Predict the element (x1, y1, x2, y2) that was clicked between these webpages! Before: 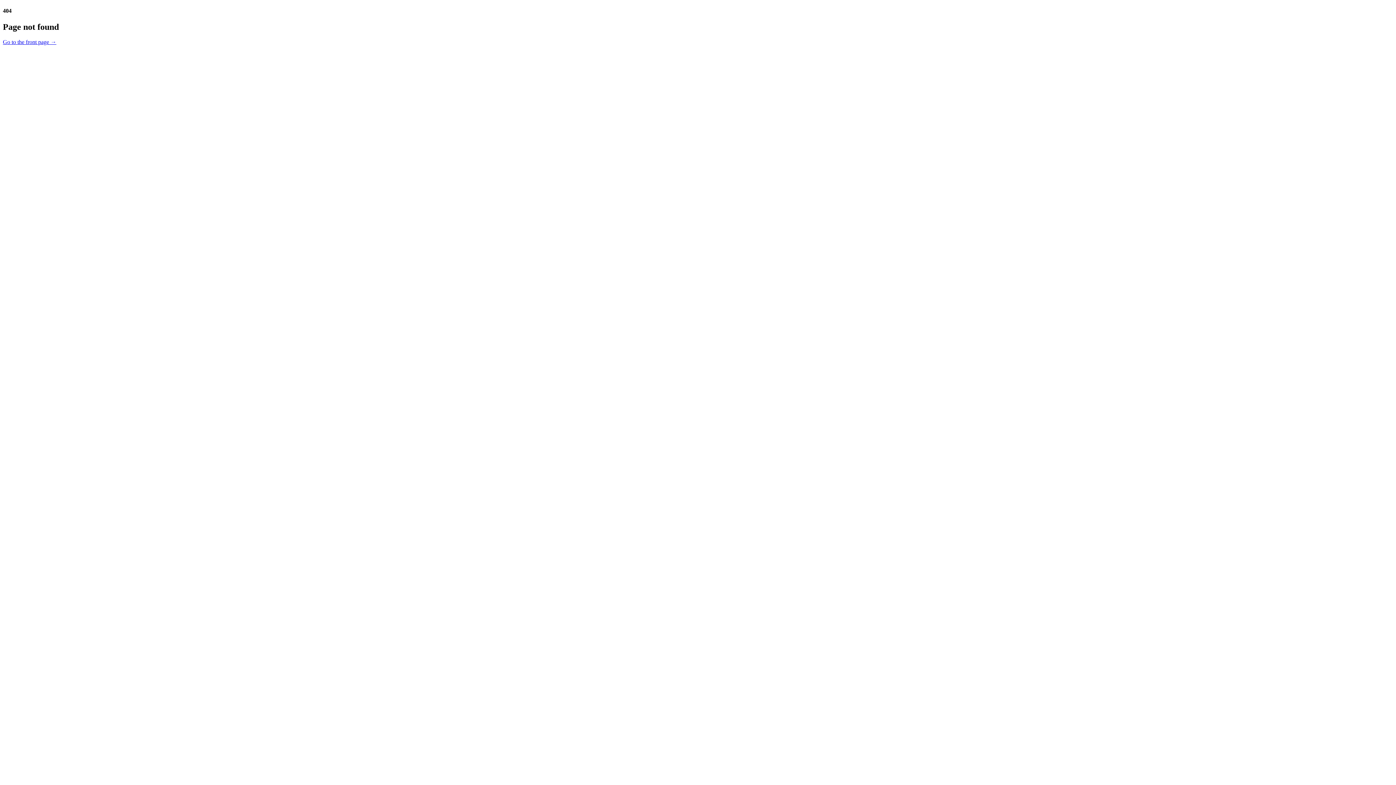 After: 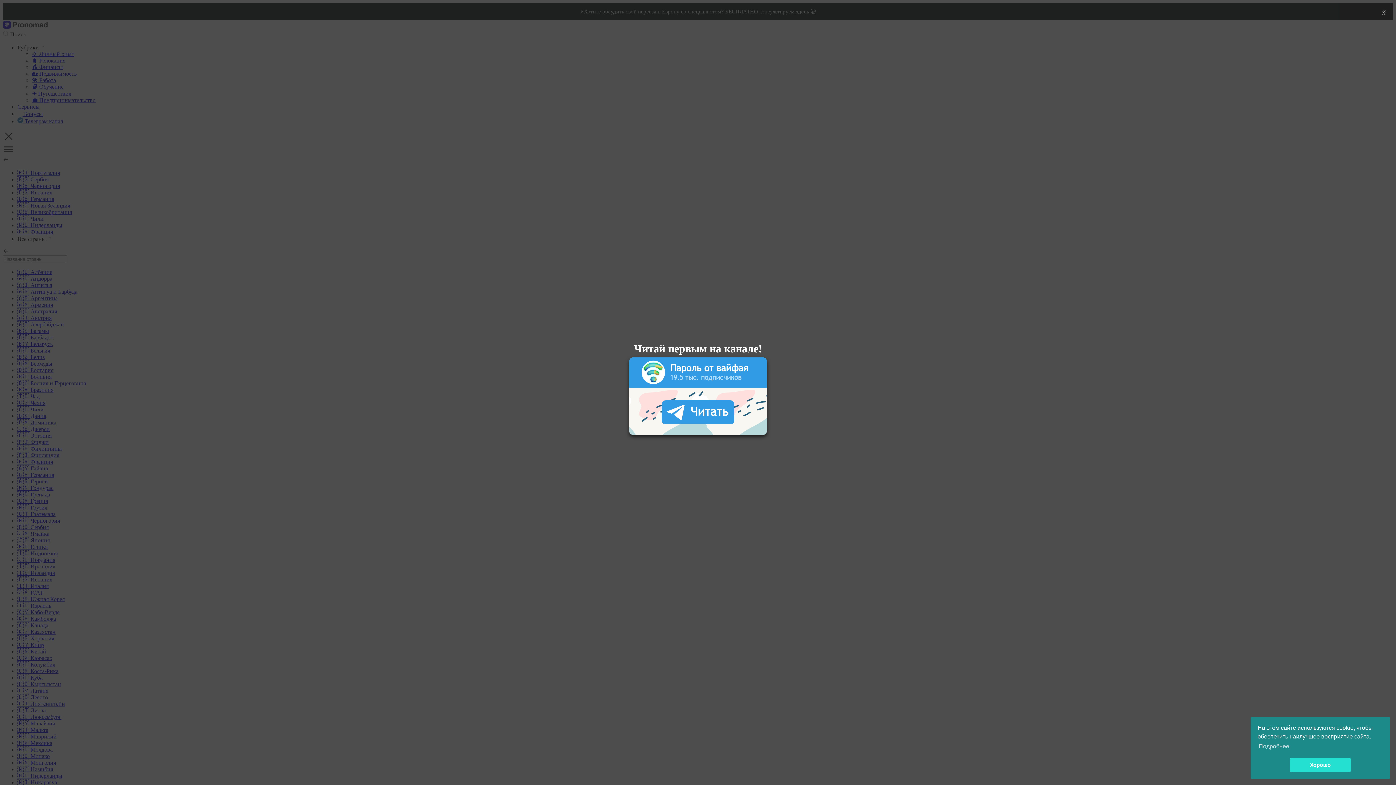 Action: label: Go to the front page → bbox: (2, 39, 56, 45)